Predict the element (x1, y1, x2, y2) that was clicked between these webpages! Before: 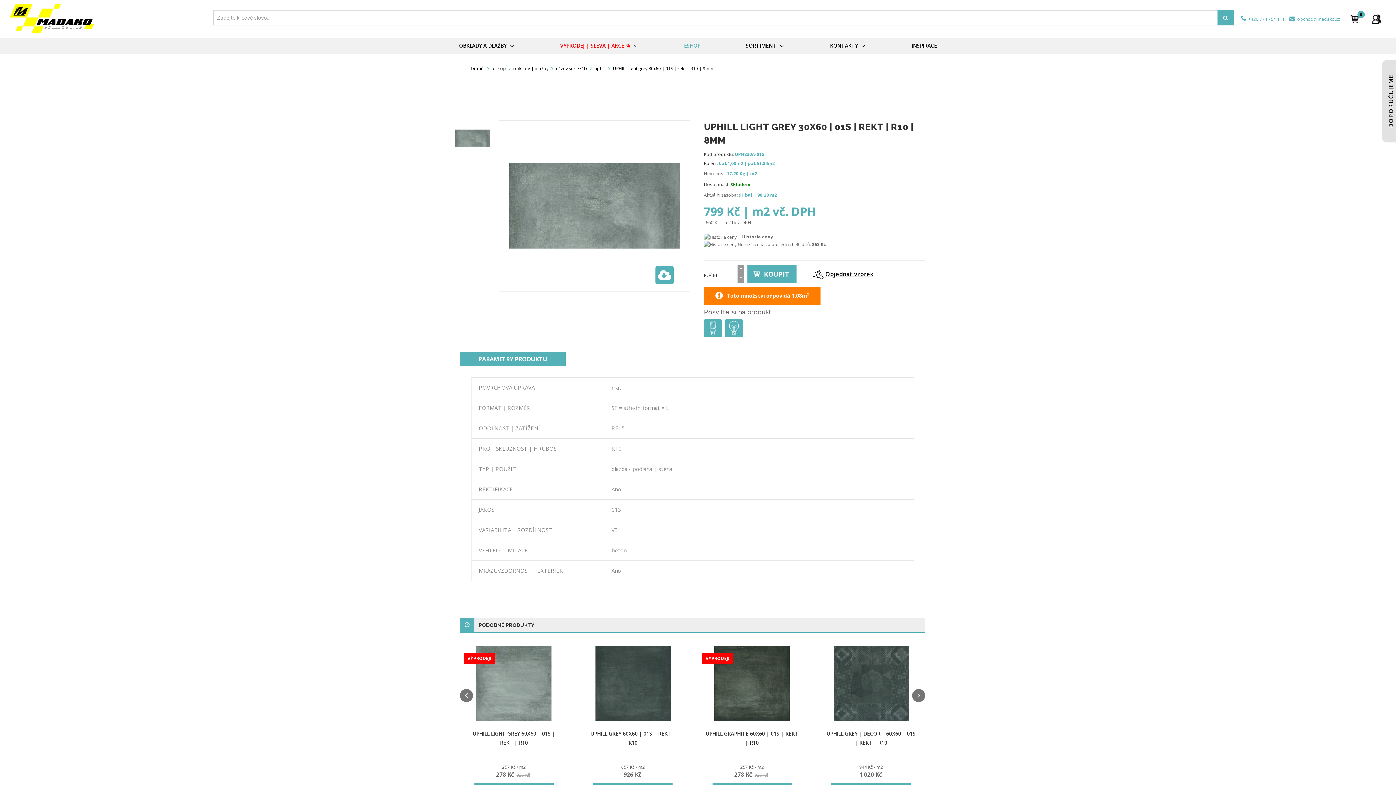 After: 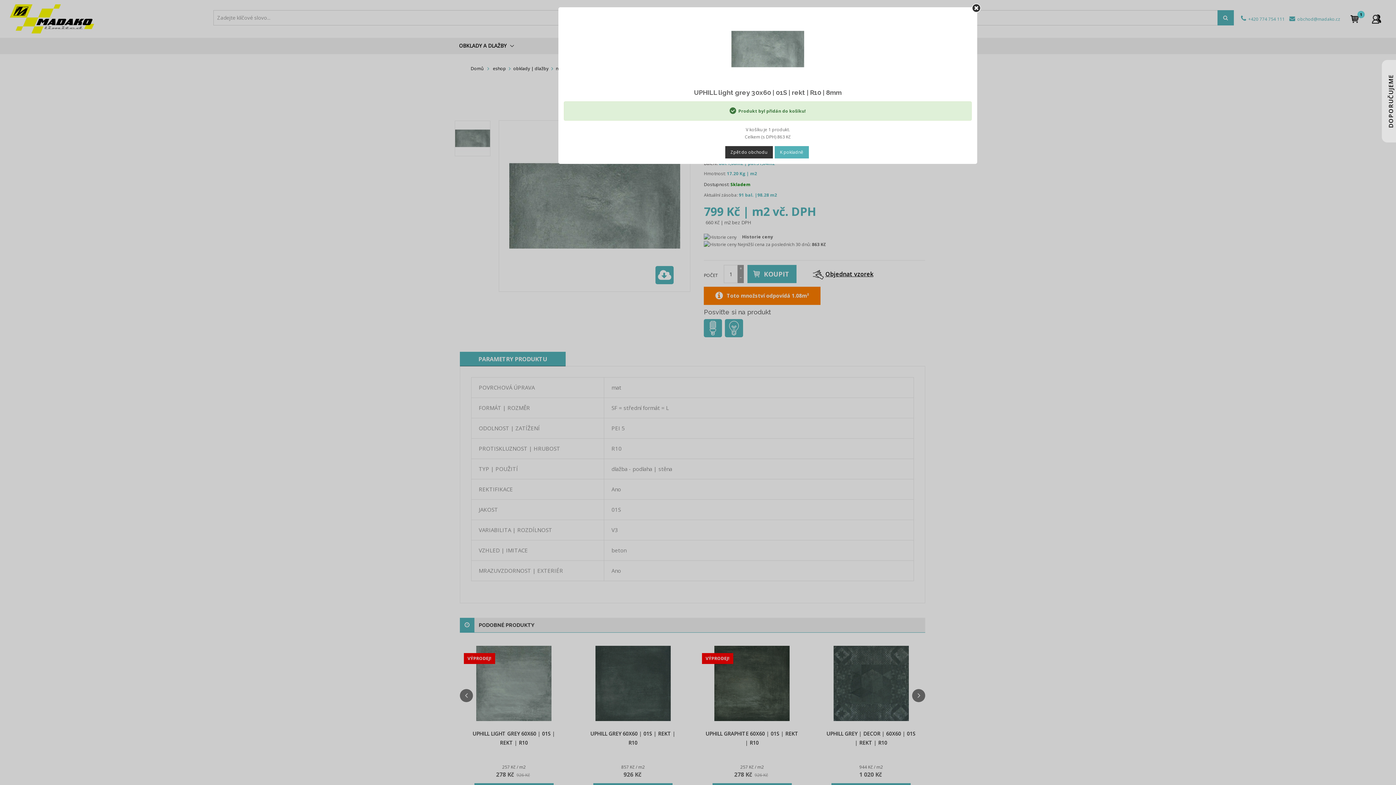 Action: label: KOUPIT bbox: (747, 265, 796, 283)